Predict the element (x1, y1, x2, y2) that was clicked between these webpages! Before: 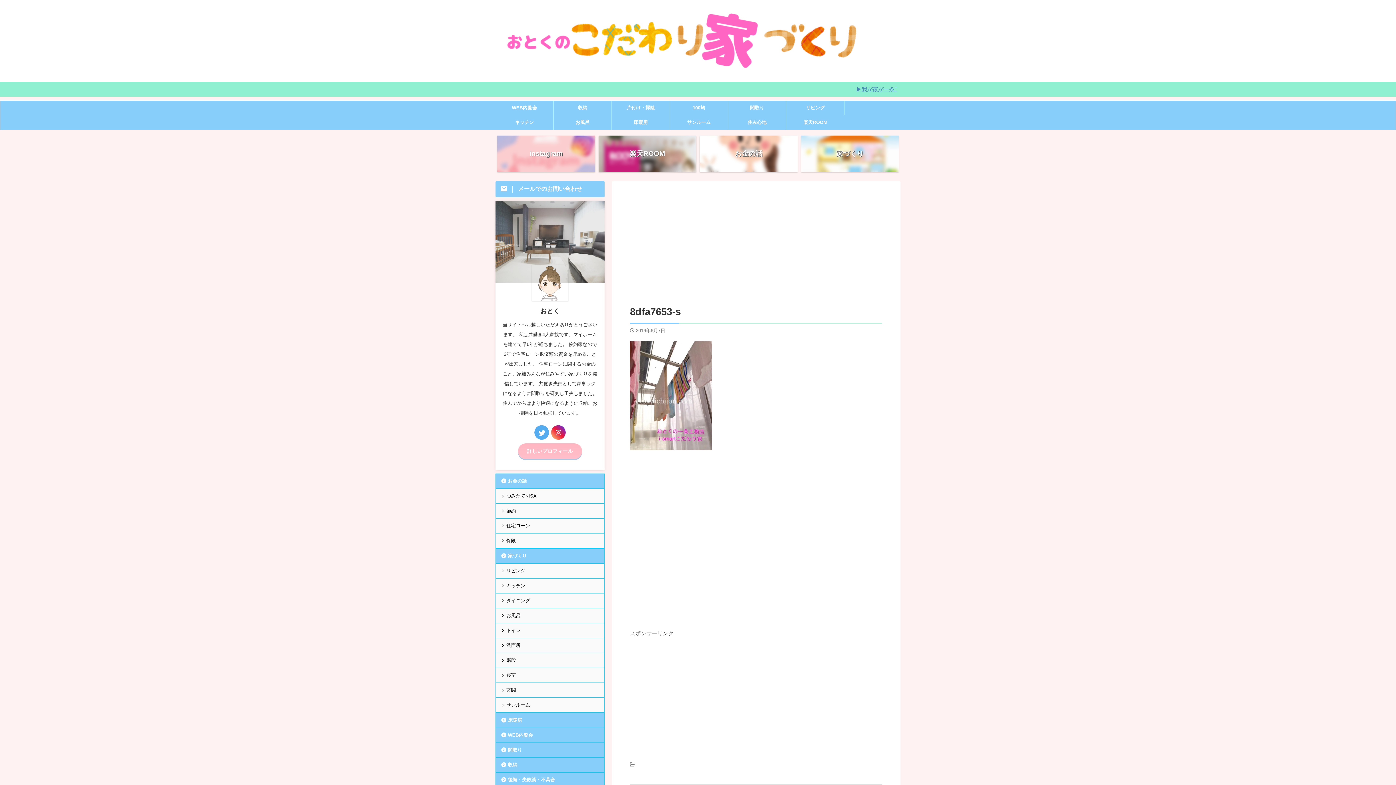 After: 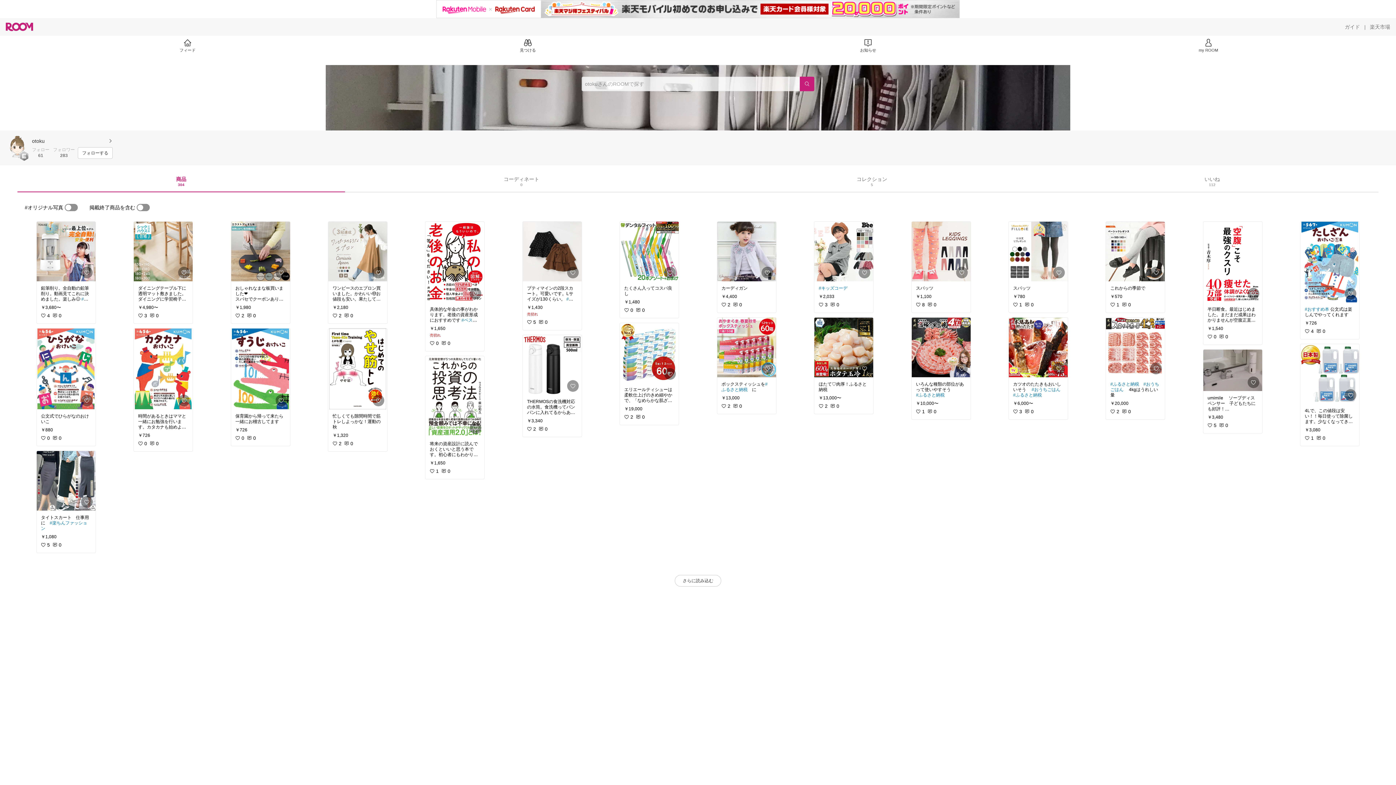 Action: label: 楽天ROOM bbox: (598, 135, 696, 172)